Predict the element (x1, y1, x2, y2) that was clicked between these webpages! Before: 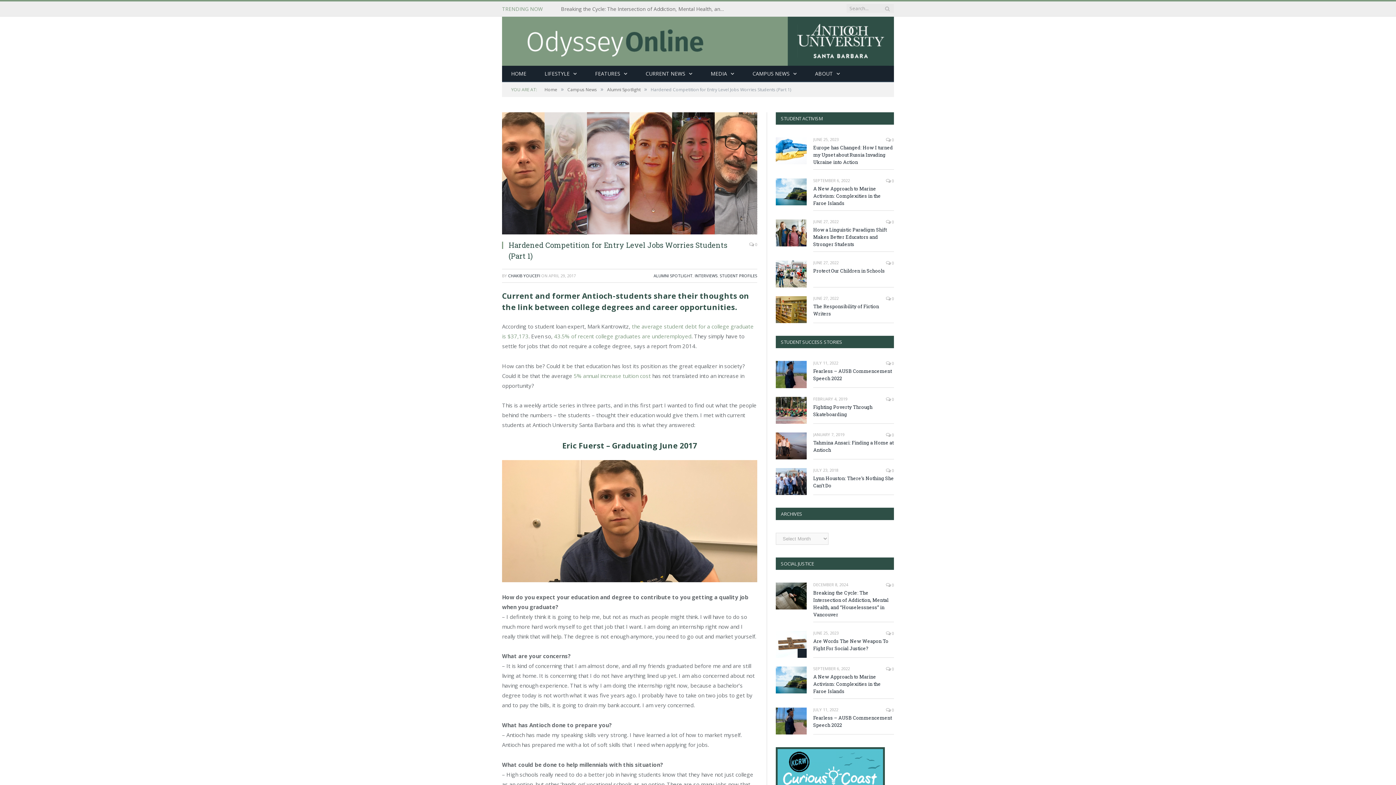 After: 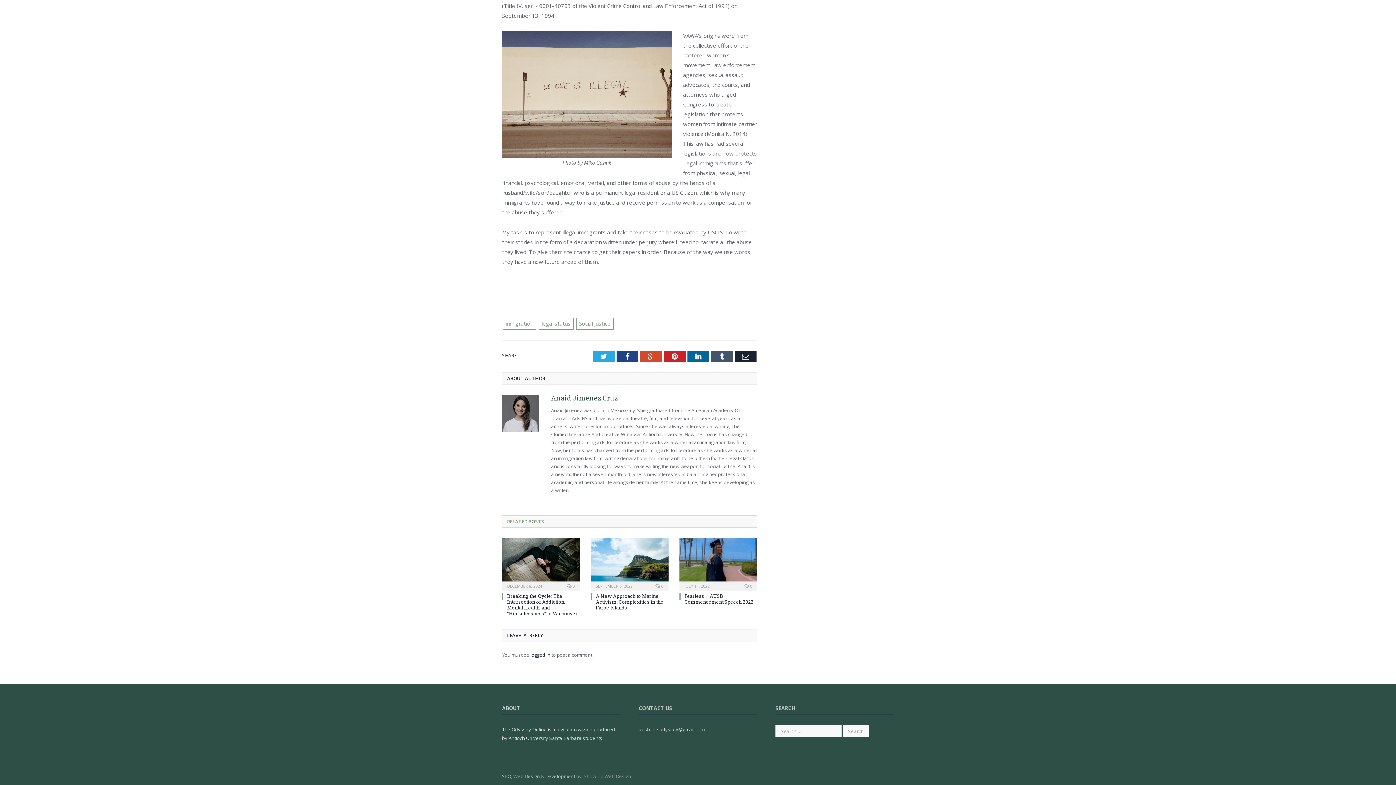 Action: label:  0 bbox: (886, 630, 894, 636)